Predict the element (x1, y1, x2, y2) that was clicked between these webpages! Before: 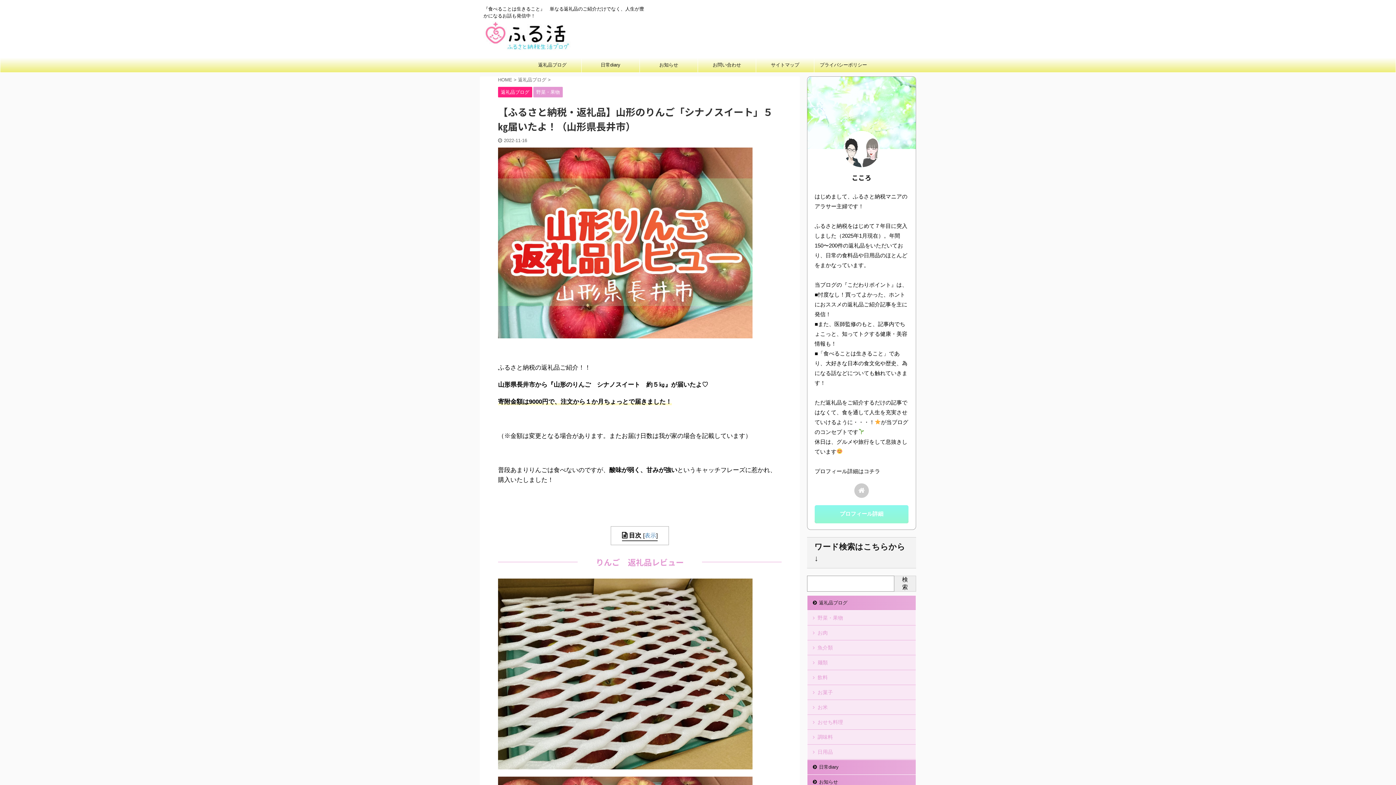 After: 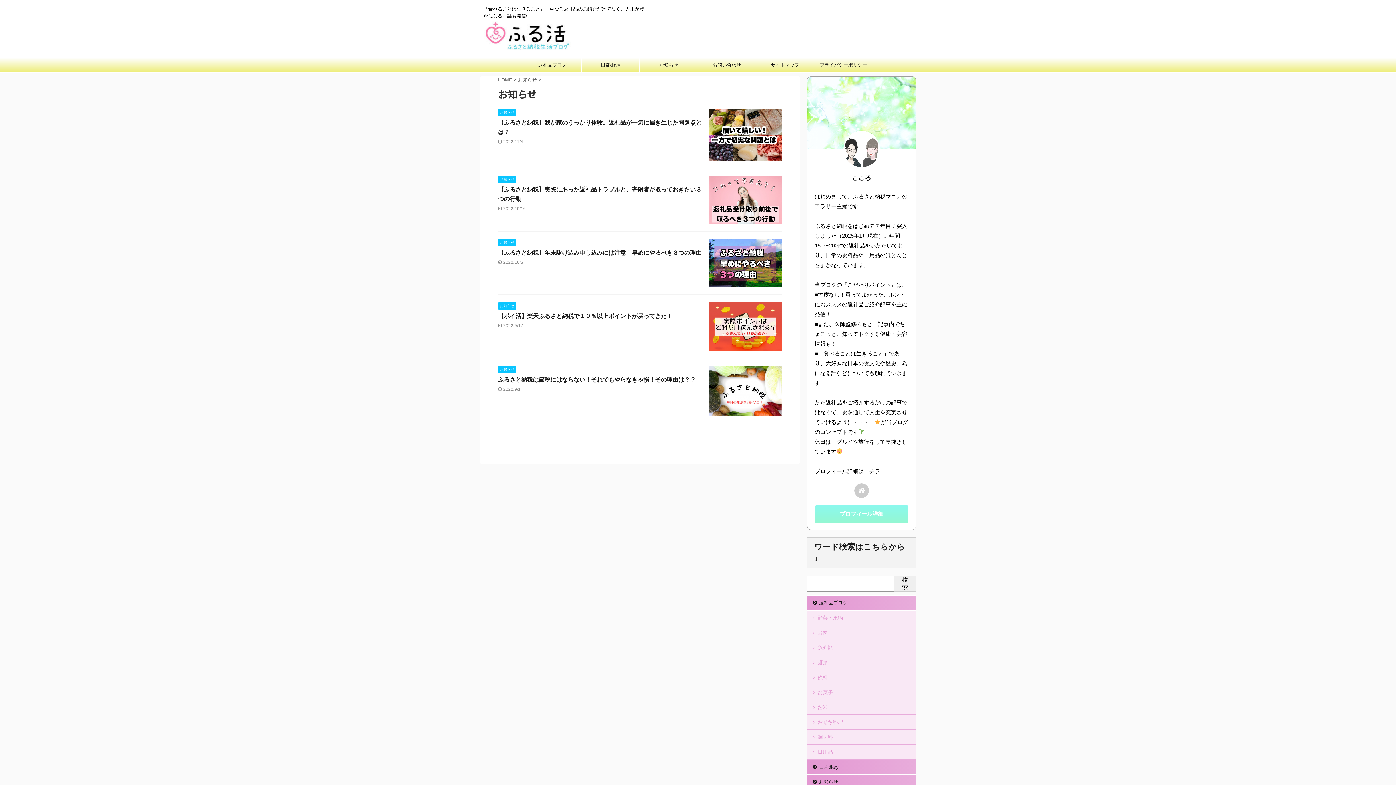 Action: label: お知らせ bbox: (807, 775, 916, 789)